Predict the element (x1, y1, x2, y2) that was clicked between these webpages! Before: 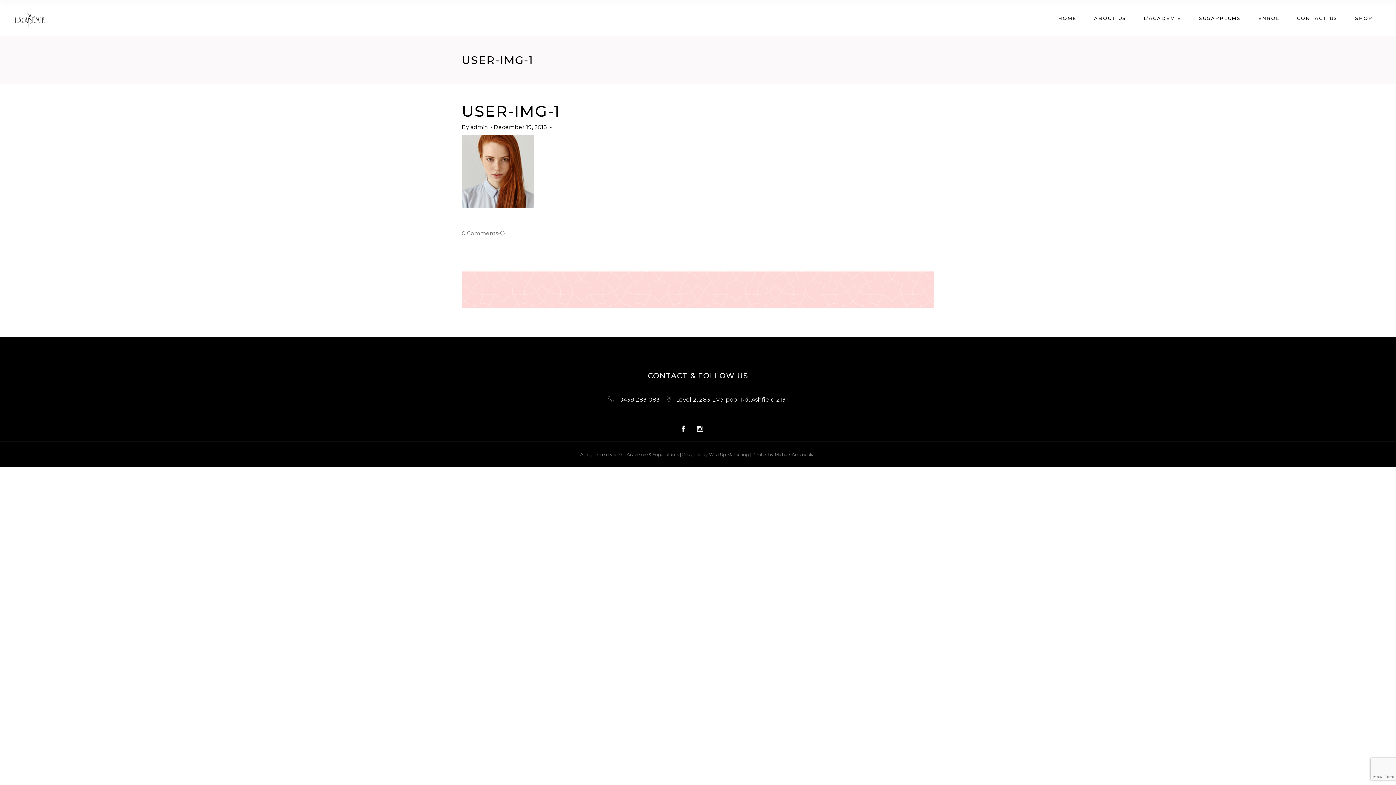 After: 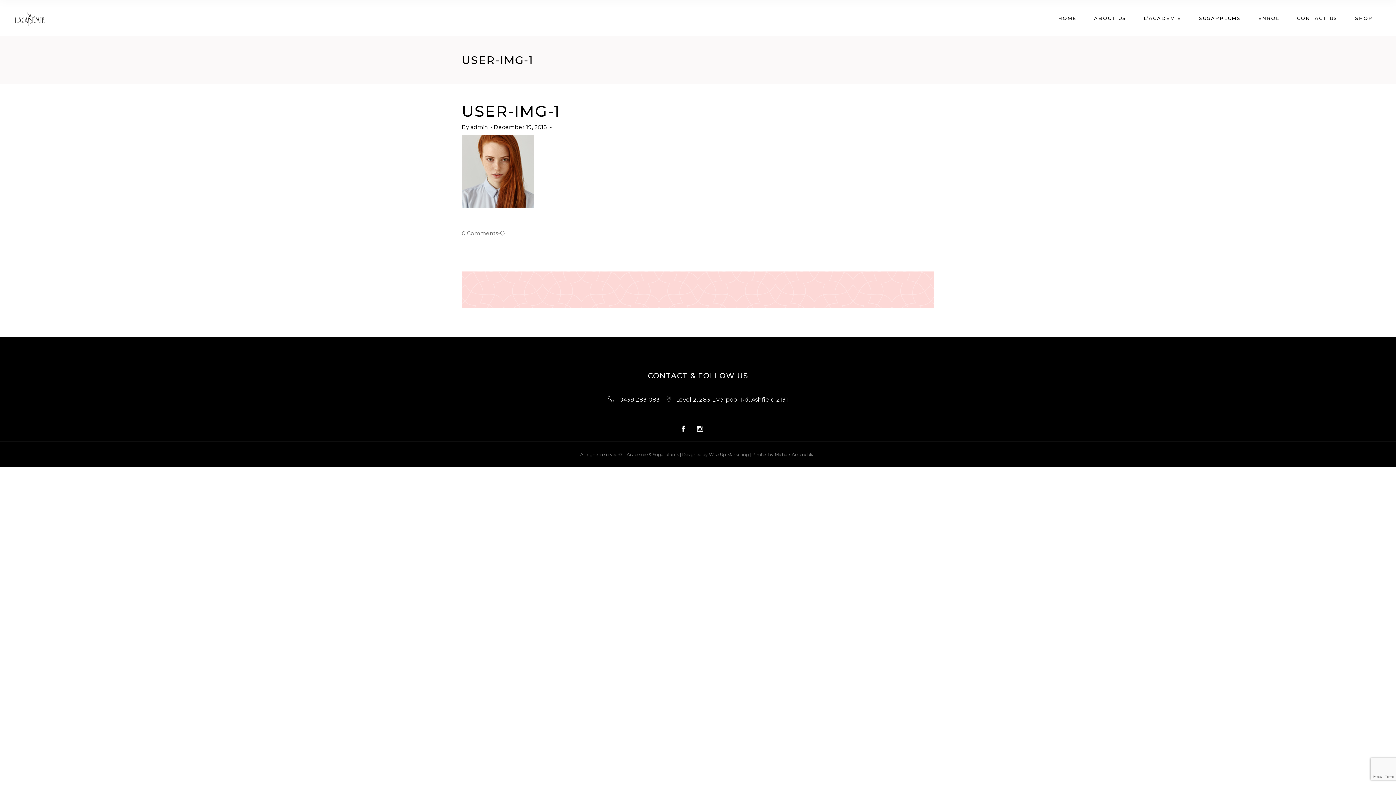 Action: bbox: (608, 395, 660, 404) label:  0439 283 083